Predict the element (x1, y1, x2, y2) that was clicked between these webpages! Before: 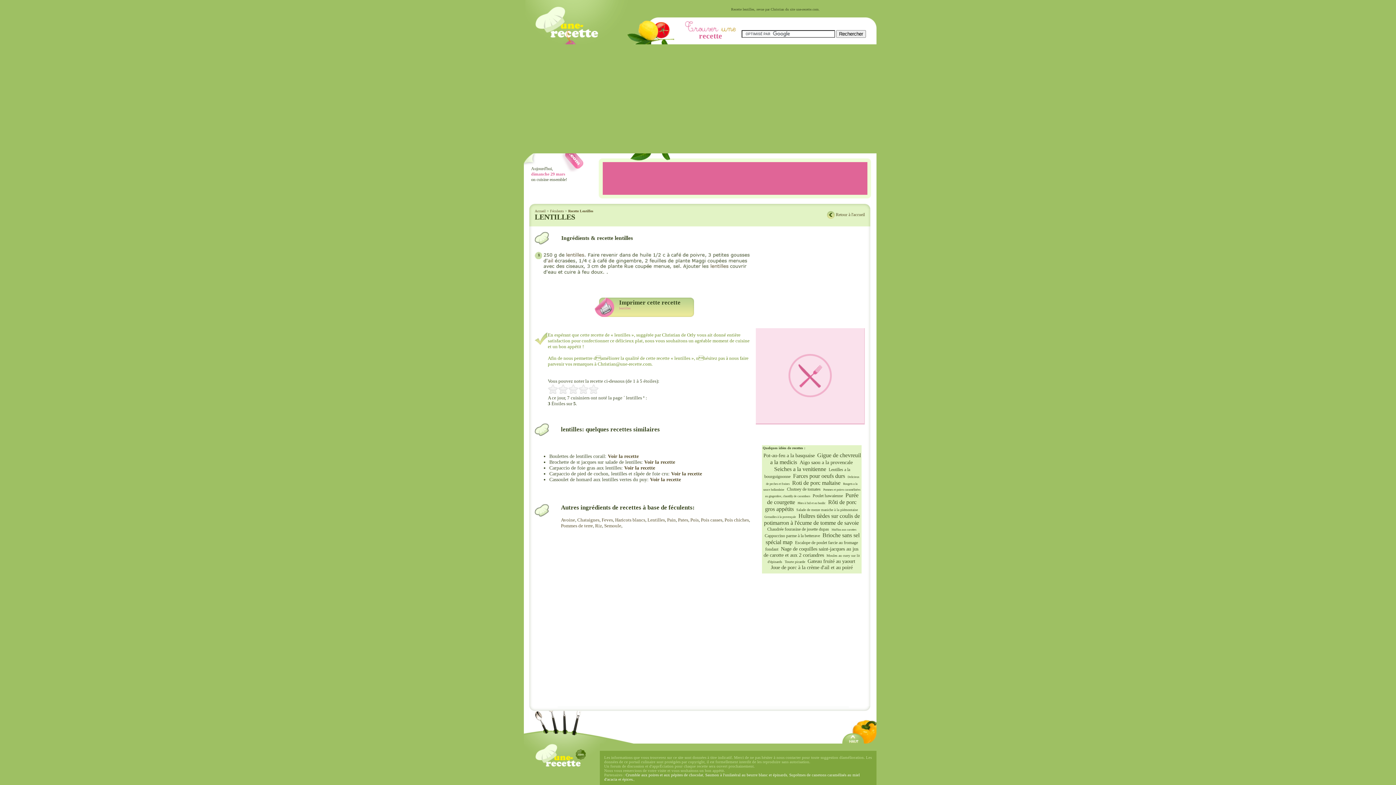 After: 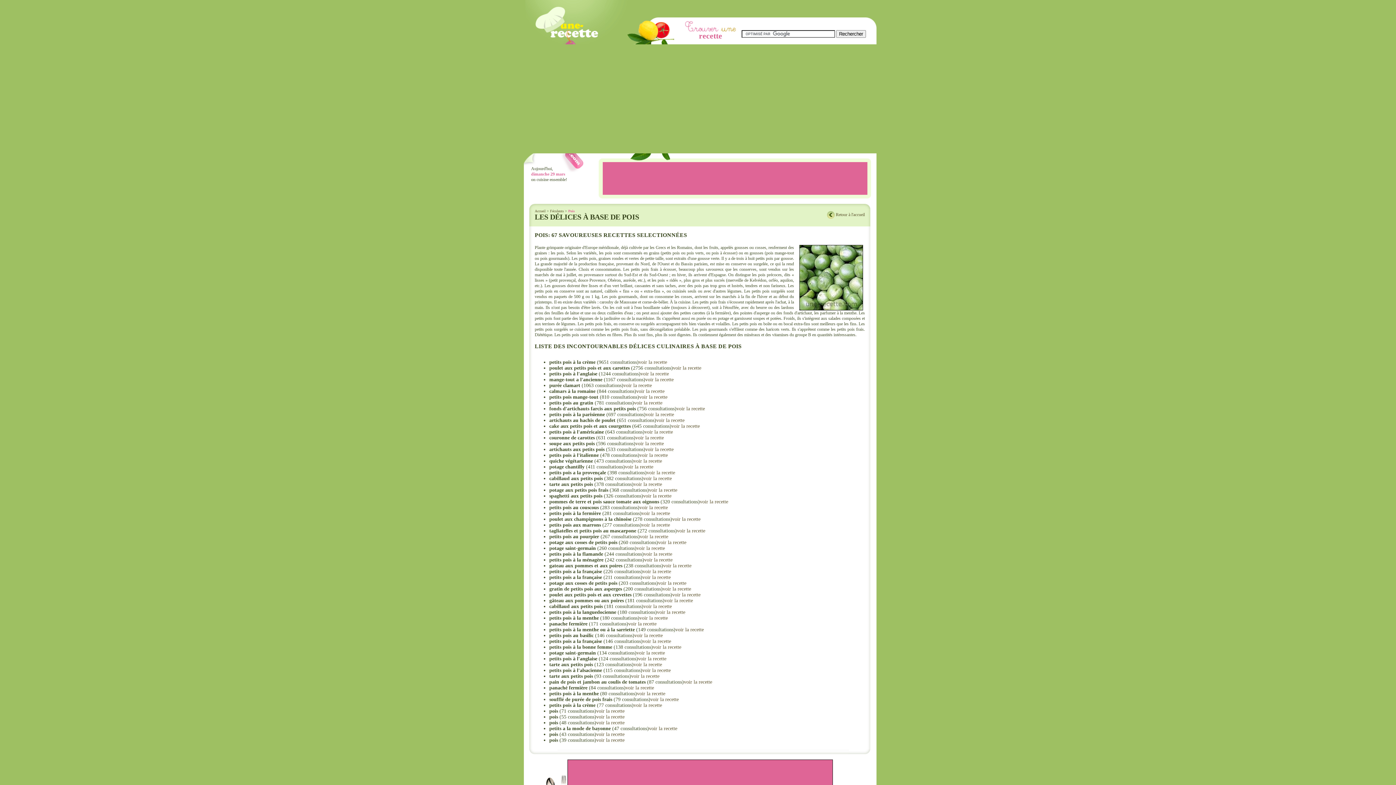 Action: bbox: (690, 517, 698, 522) label: Pois